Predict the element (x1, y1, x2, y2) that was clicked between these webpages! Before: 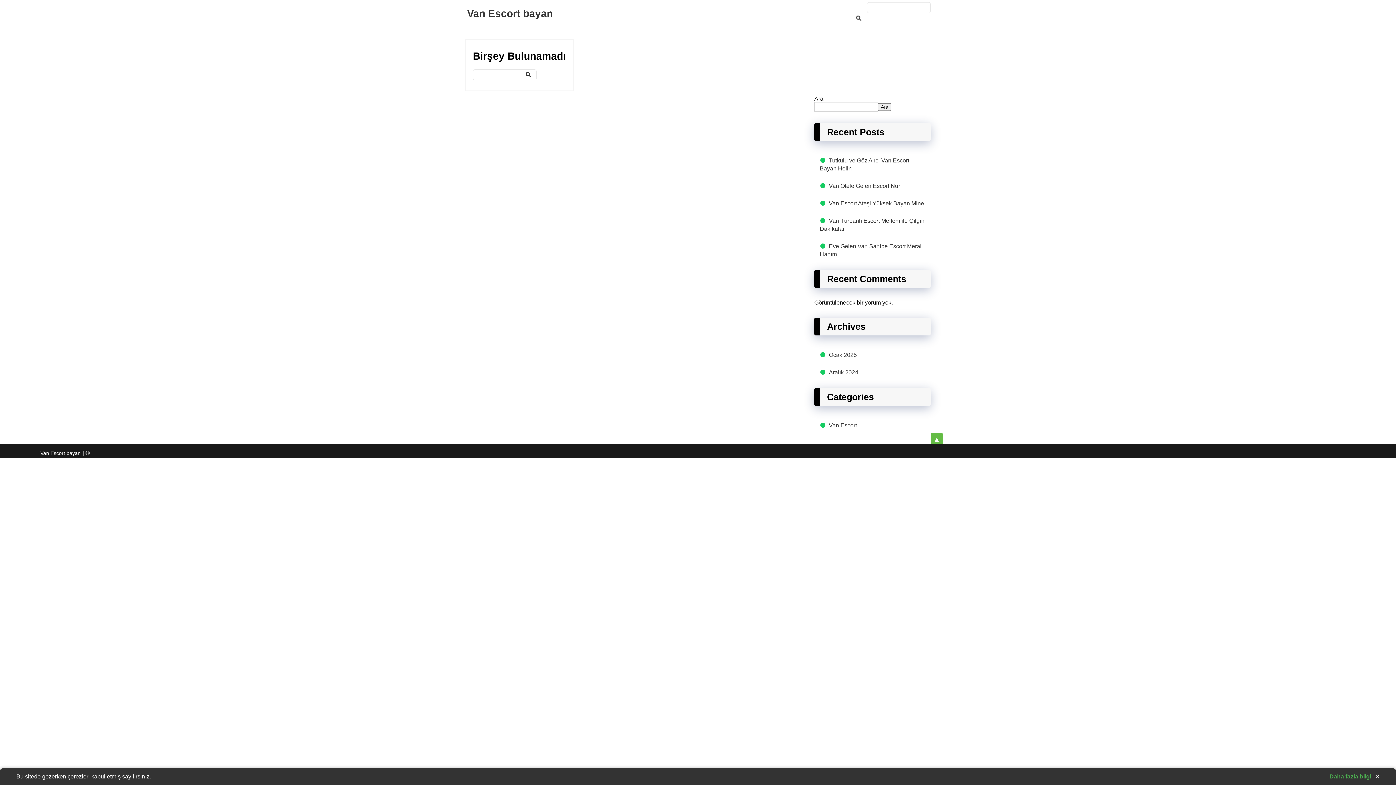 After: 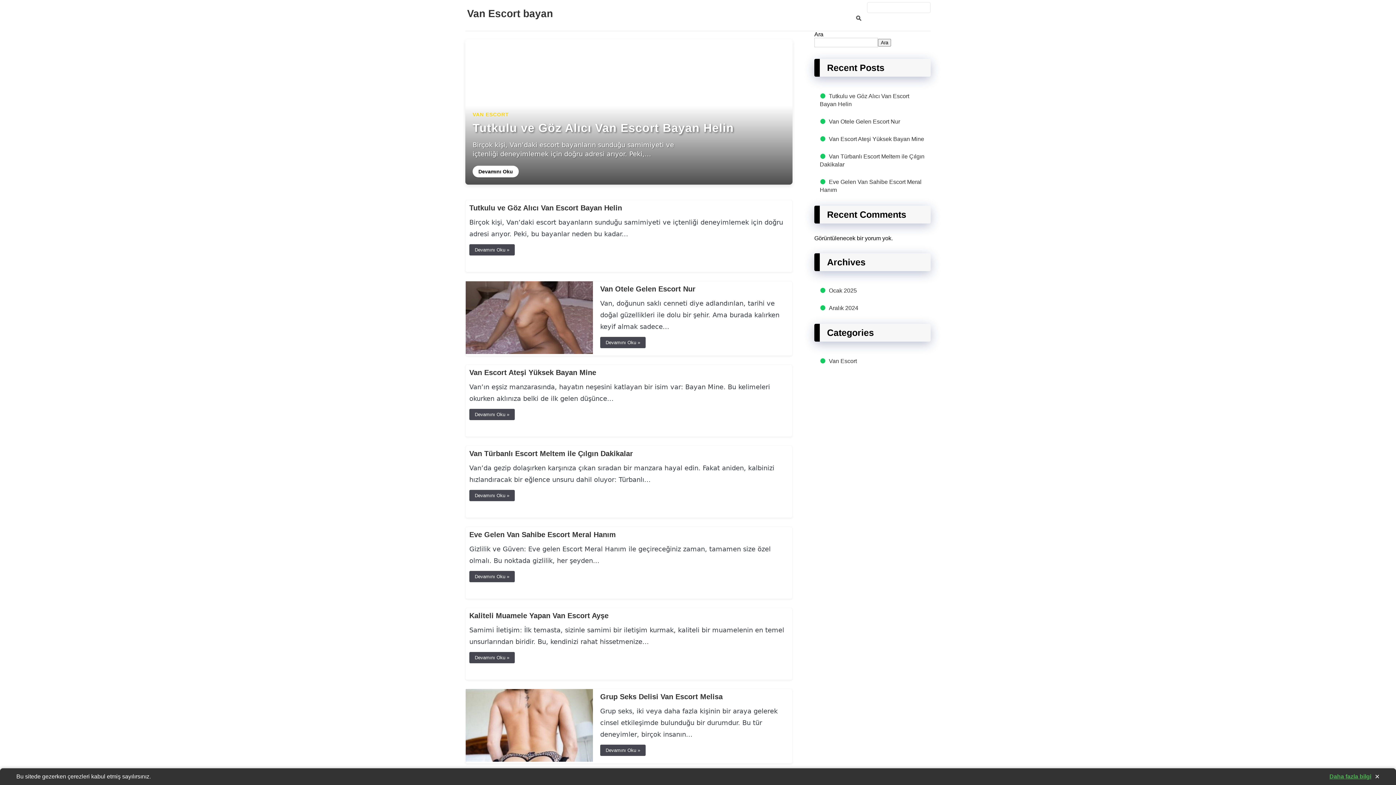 Action: label: Van Escort bayan bbox: (467, 8, 553, 19)